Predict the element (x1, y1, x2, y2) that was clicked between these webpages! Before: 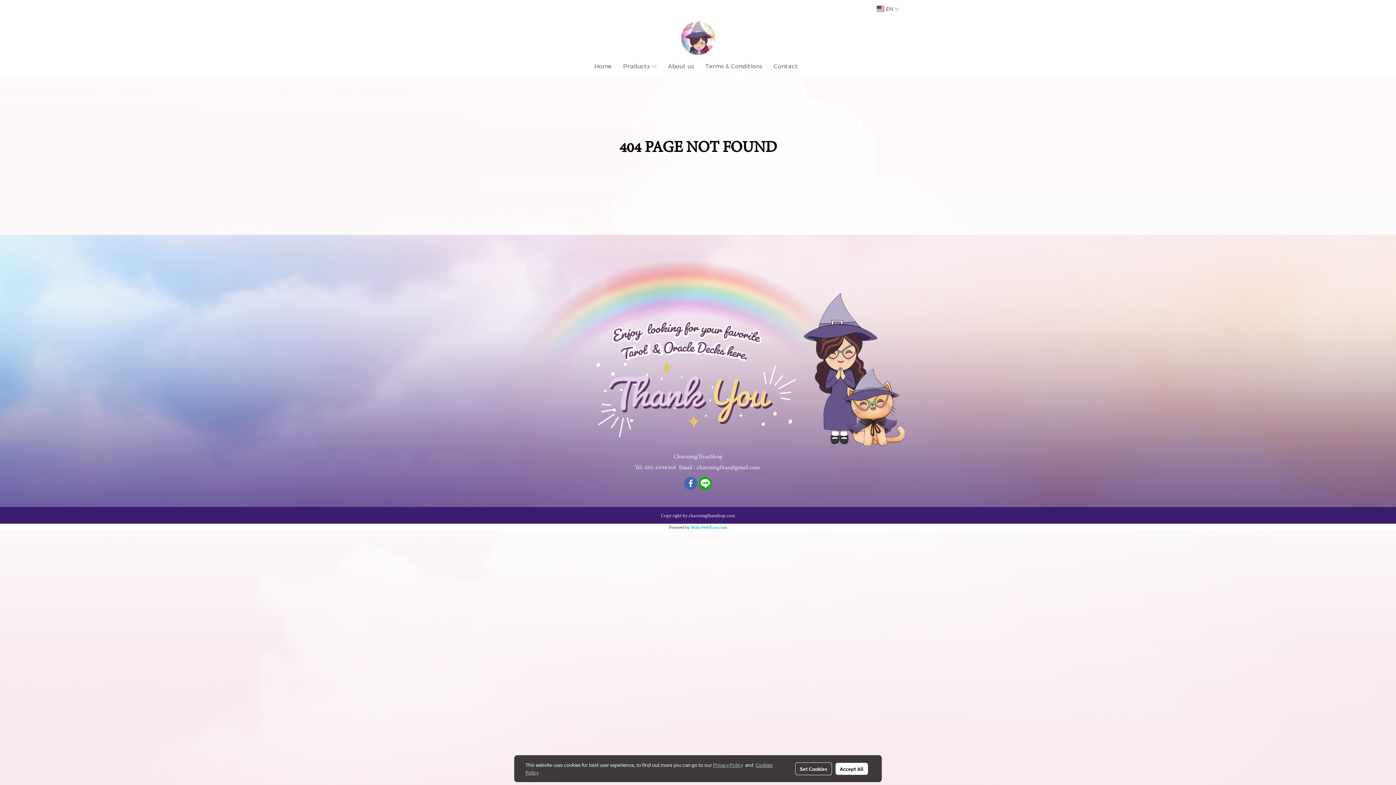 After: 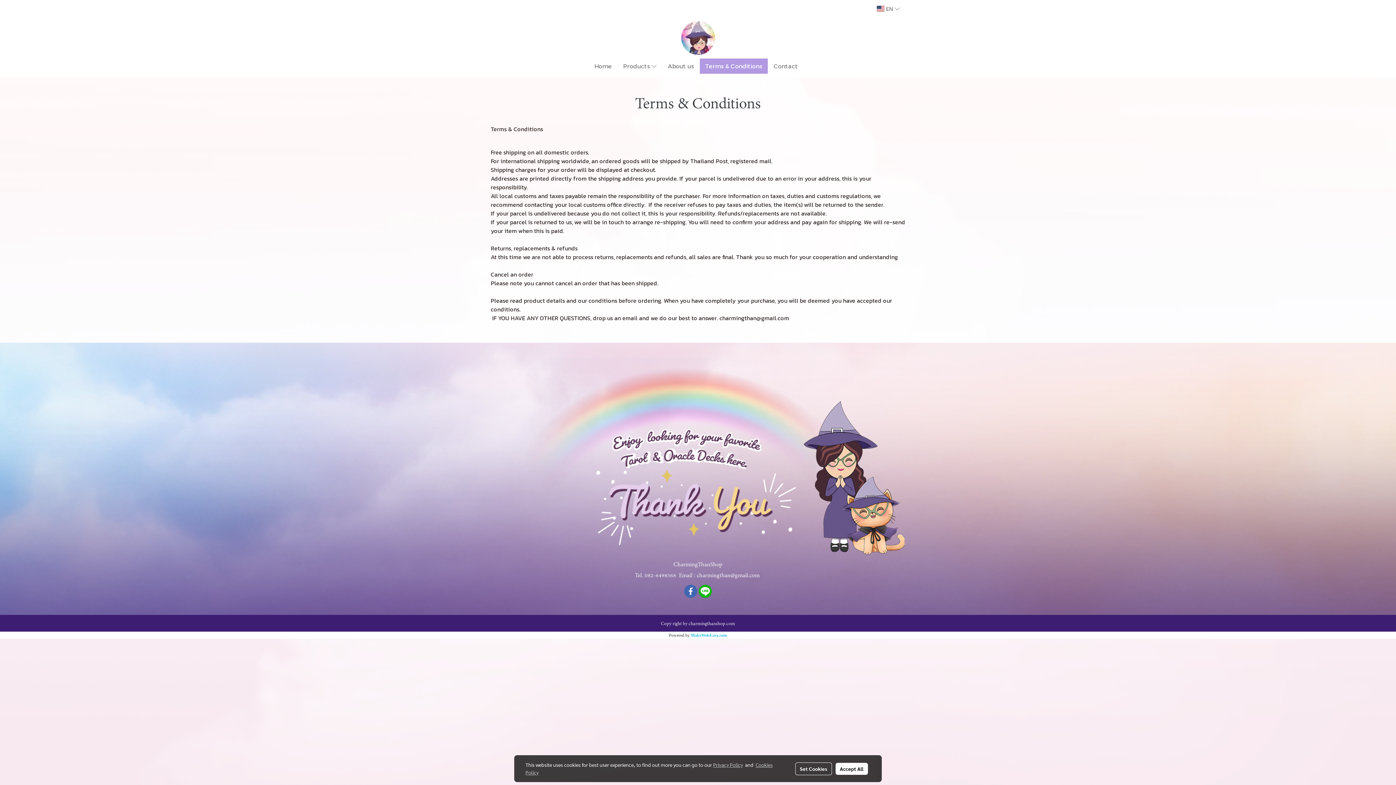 Action: label: Terms & Conditions bbox: (700, 58, 768, 73)